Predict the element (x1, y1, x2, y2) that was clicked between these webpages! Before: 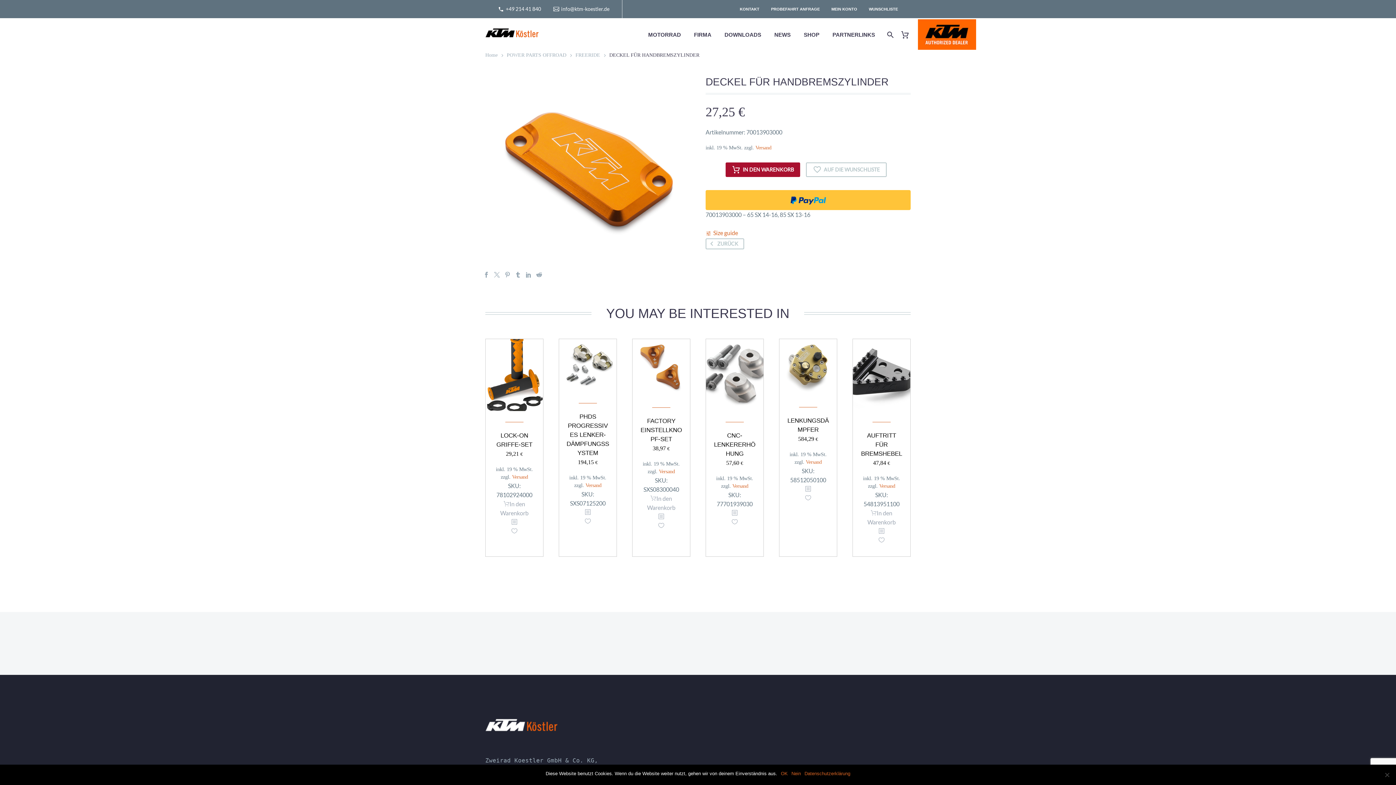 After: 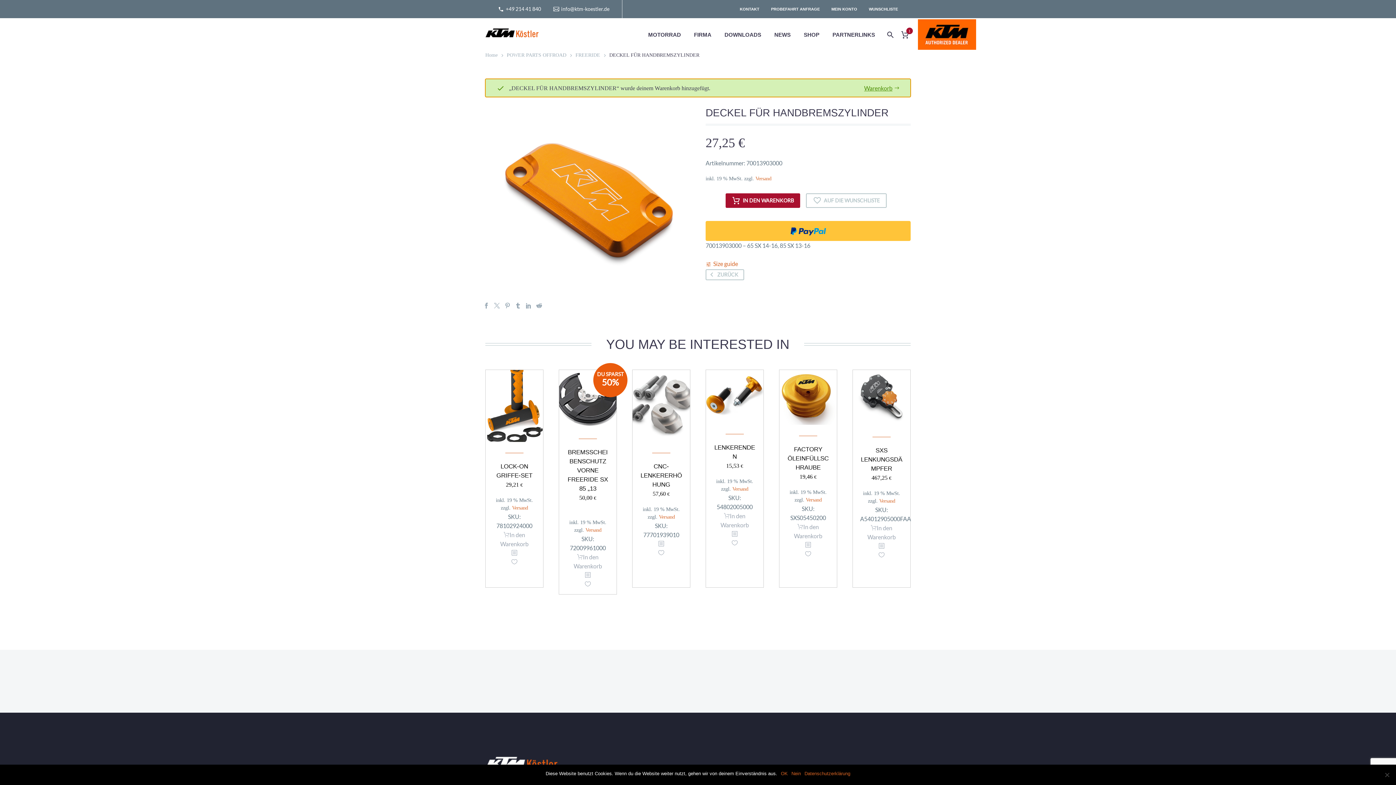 Action: bbox: (725, 162, 800, 177) label: IN DEN WARENKORB